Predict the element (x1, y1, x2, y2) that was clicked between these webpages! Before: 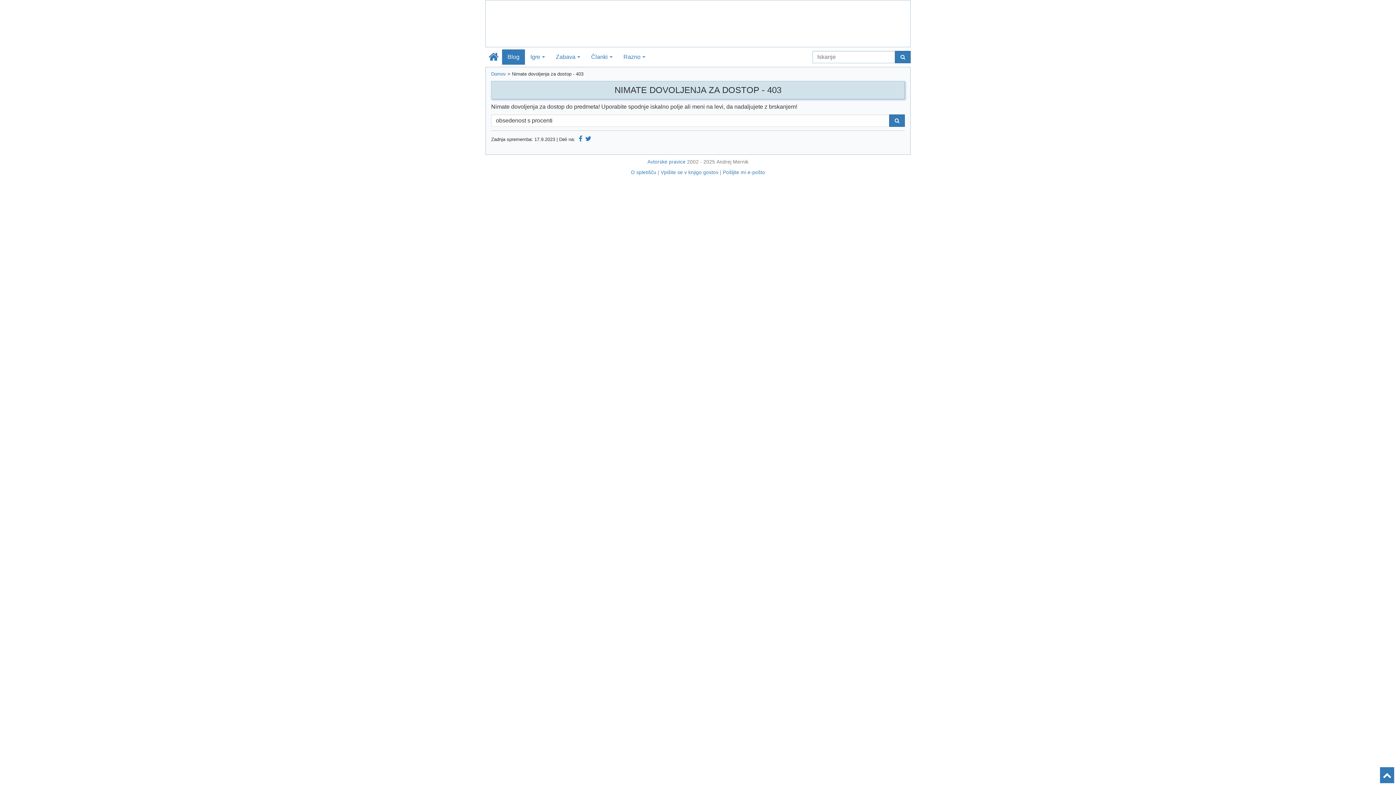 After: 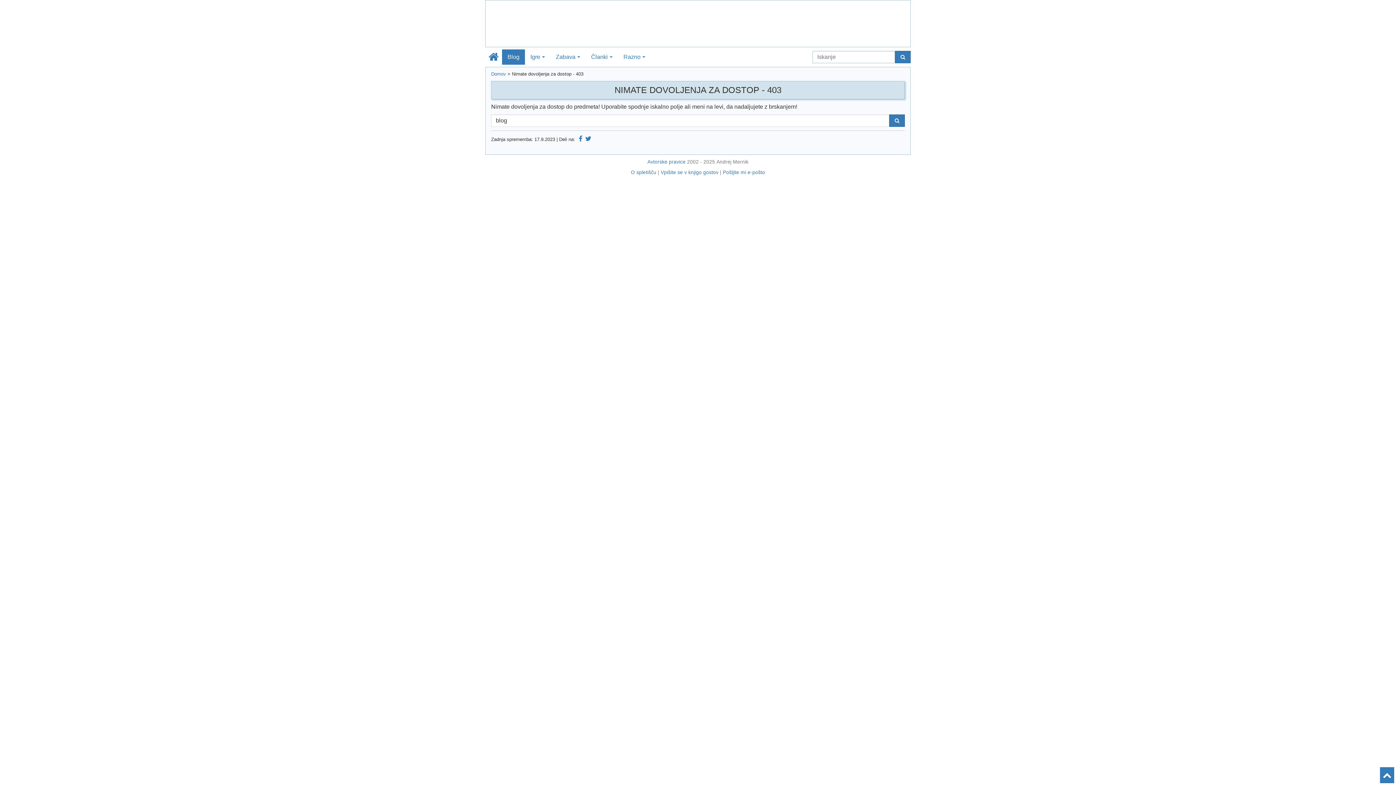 Action: bbox: (502, 49, 525, 64) label: Blog